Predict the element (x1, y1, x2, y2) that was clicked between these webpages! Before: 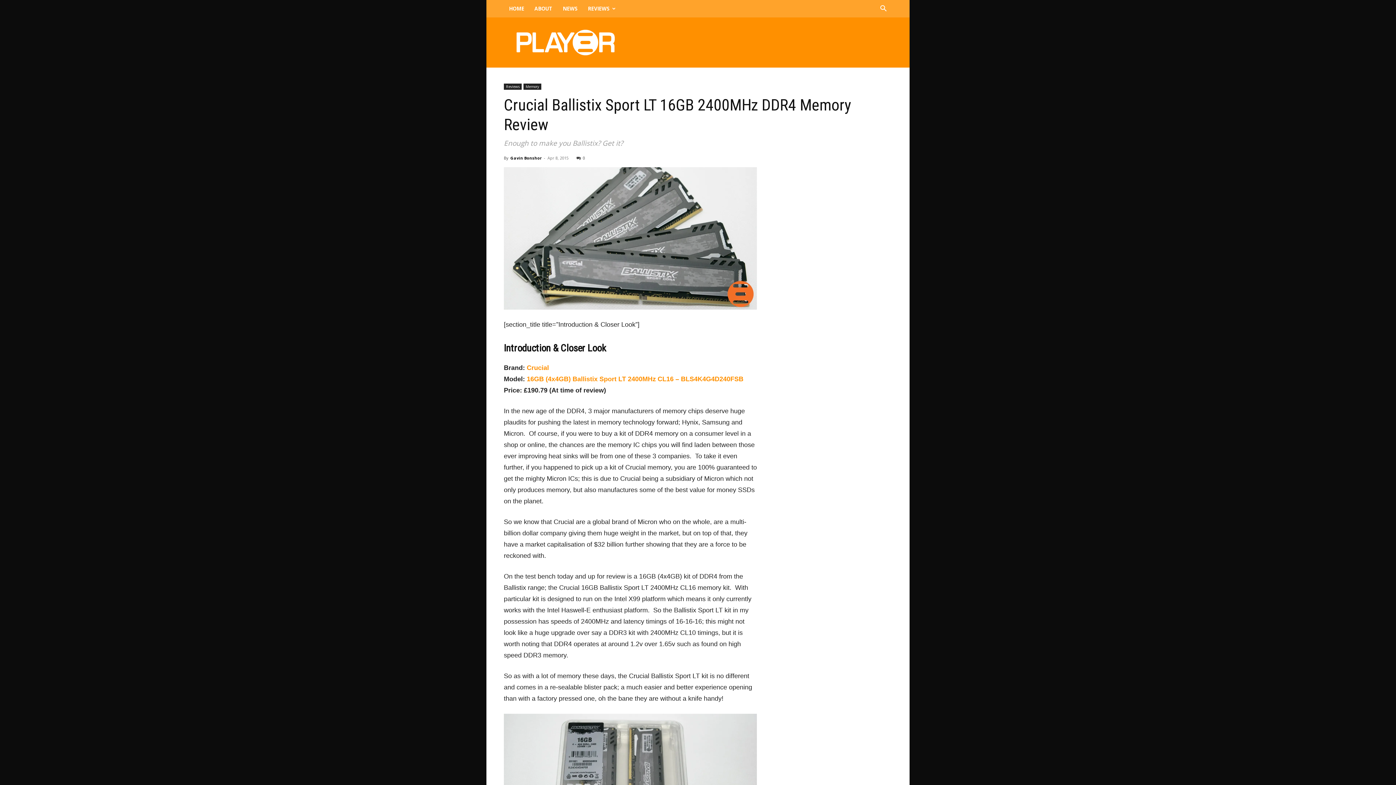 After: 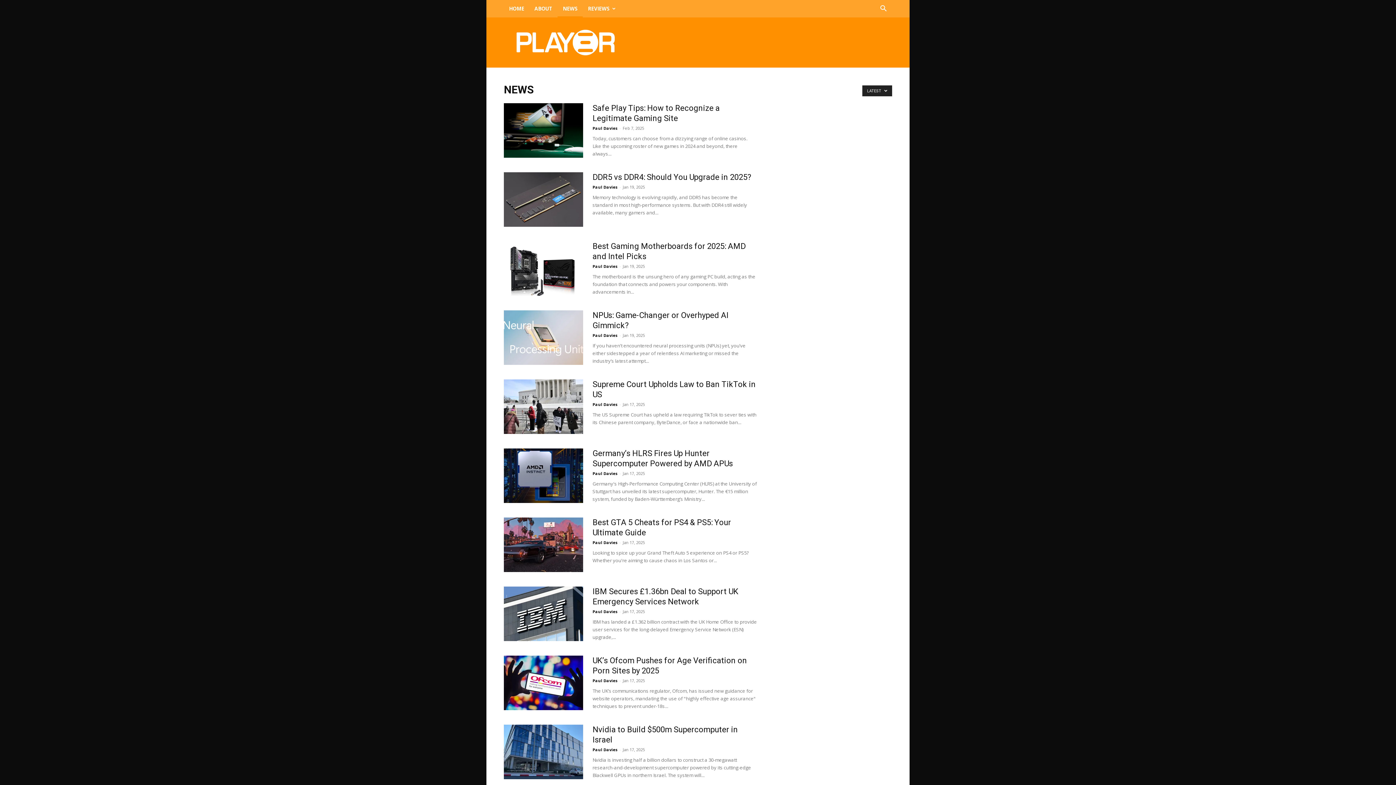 Action: label: NEWS bbox: (557, 0, 582, 17)